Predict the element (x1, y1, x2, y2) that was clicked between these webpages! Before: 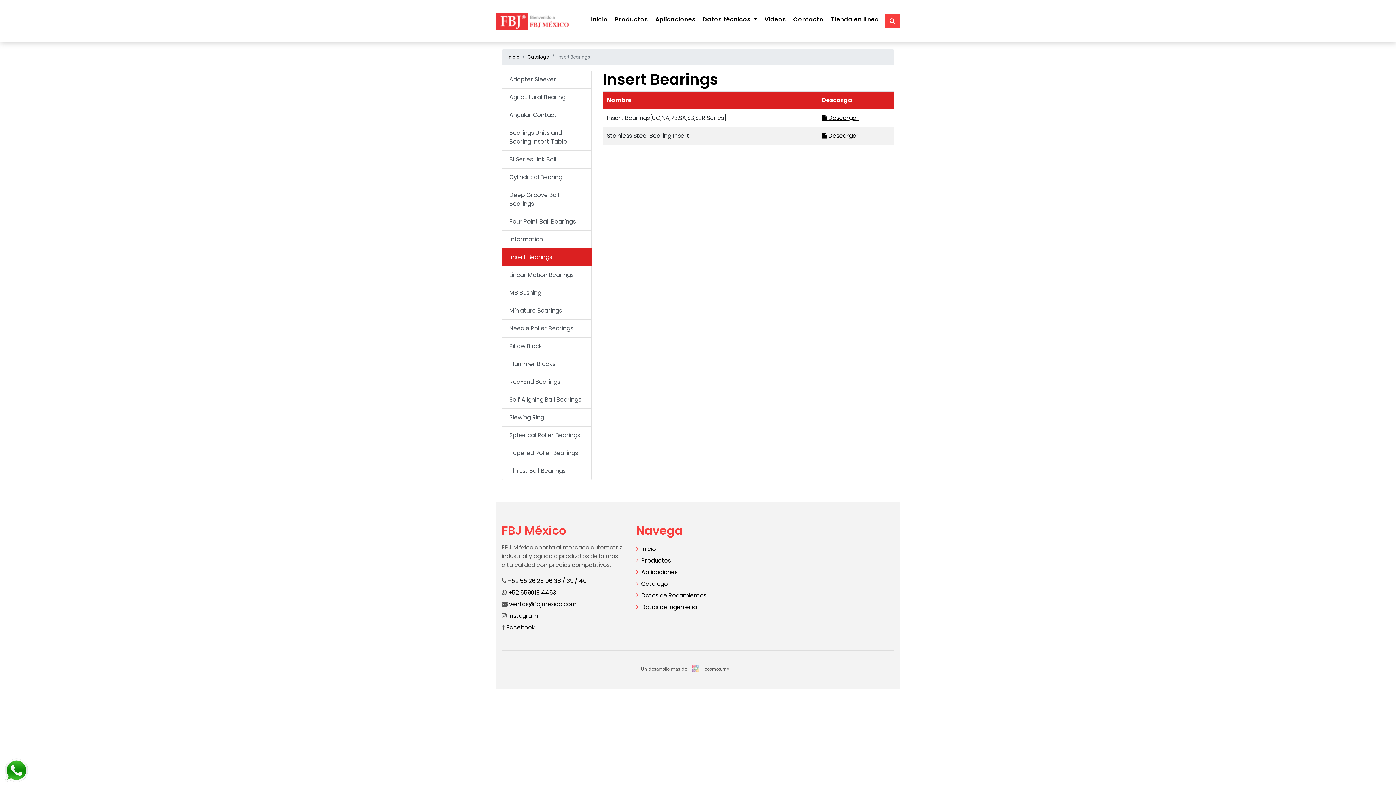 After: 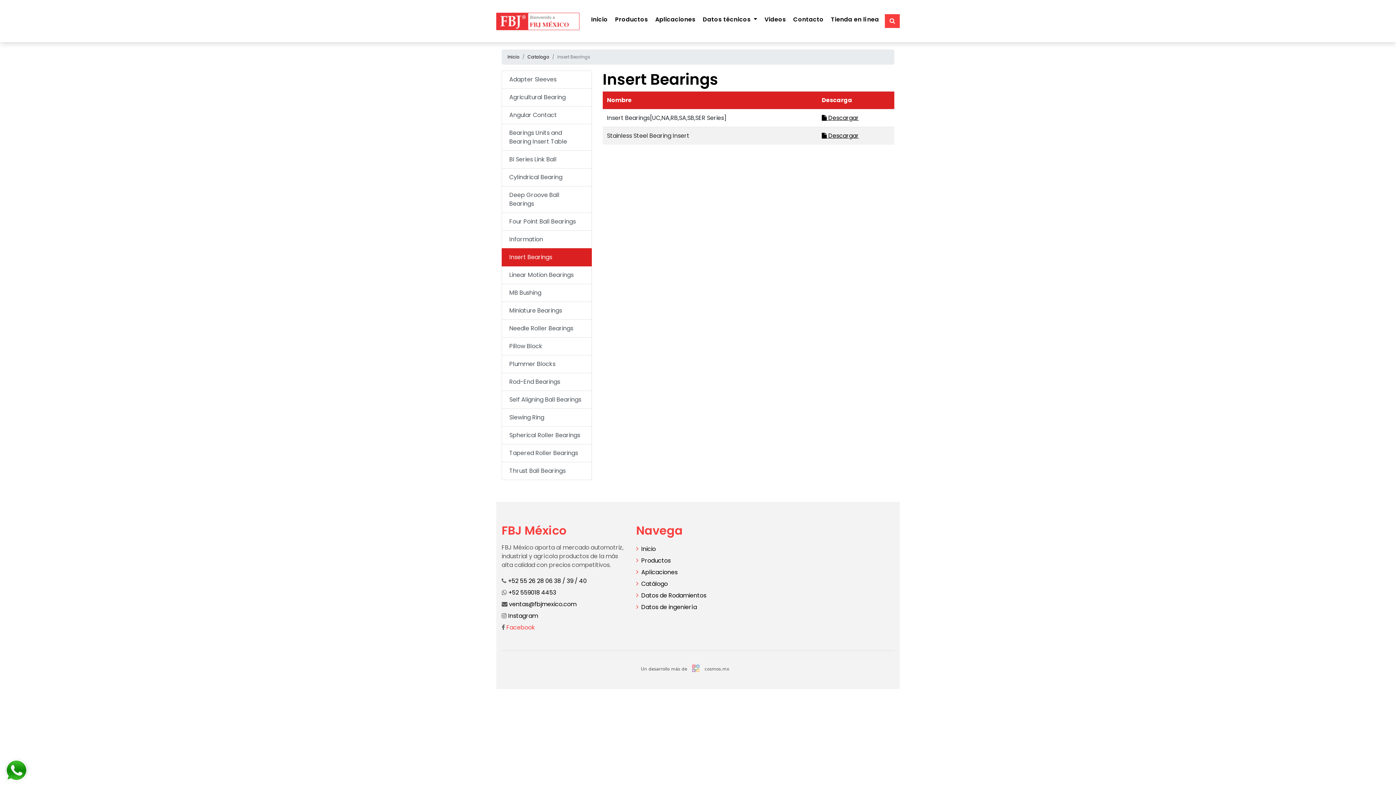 Action: label:  Facebook bbox: (501, 623, 535, 632)